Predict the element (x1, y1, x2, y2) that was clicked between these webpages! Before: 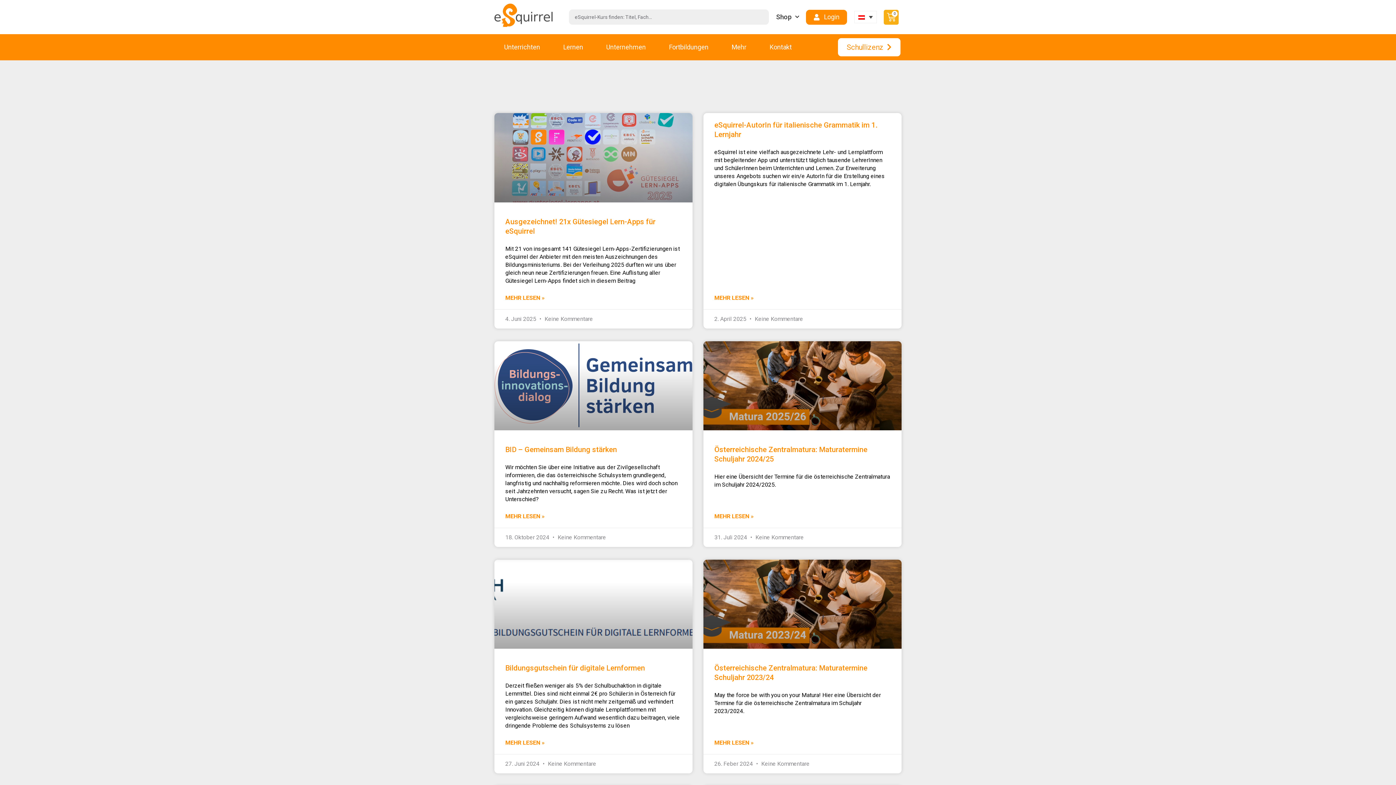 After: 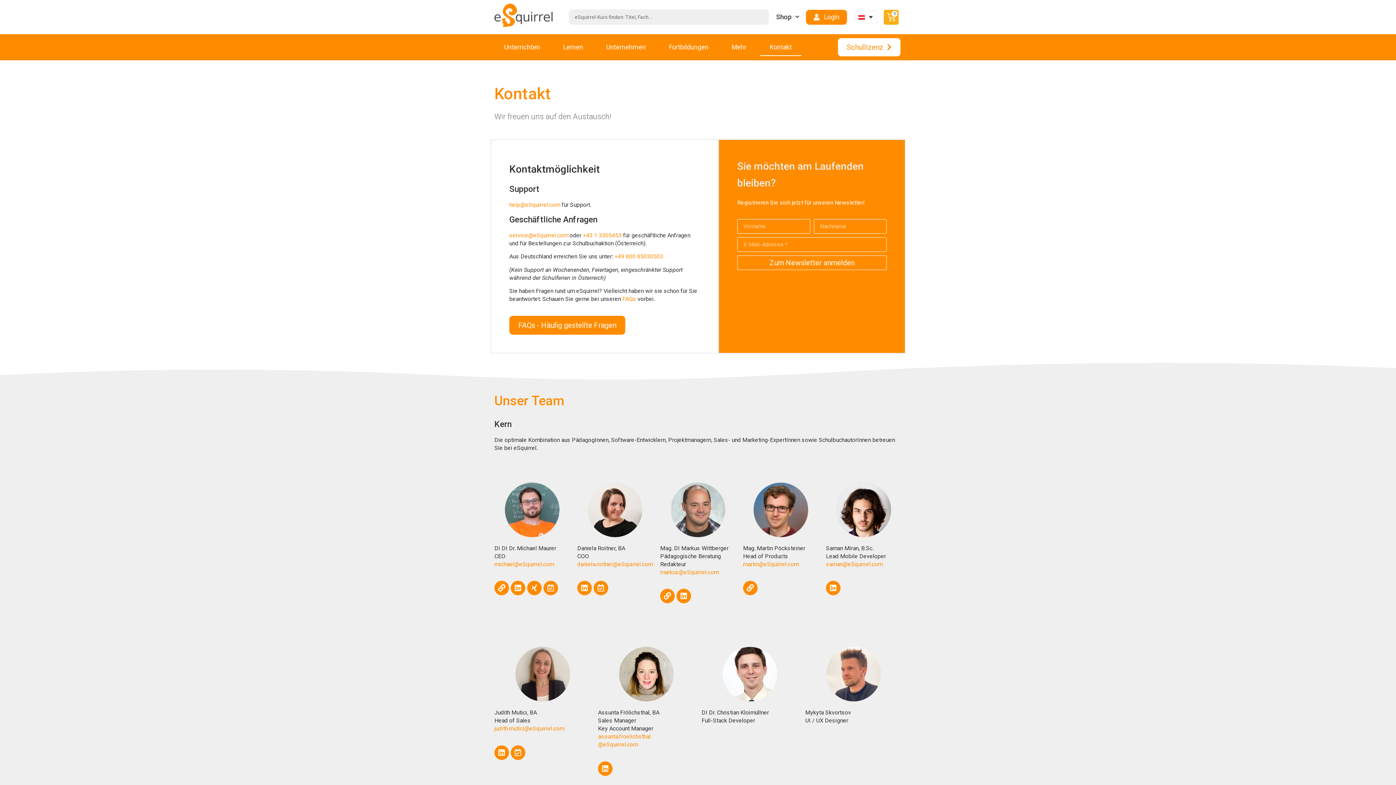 Action: bbox: (760, 38, 801, 56) label: Kontakt